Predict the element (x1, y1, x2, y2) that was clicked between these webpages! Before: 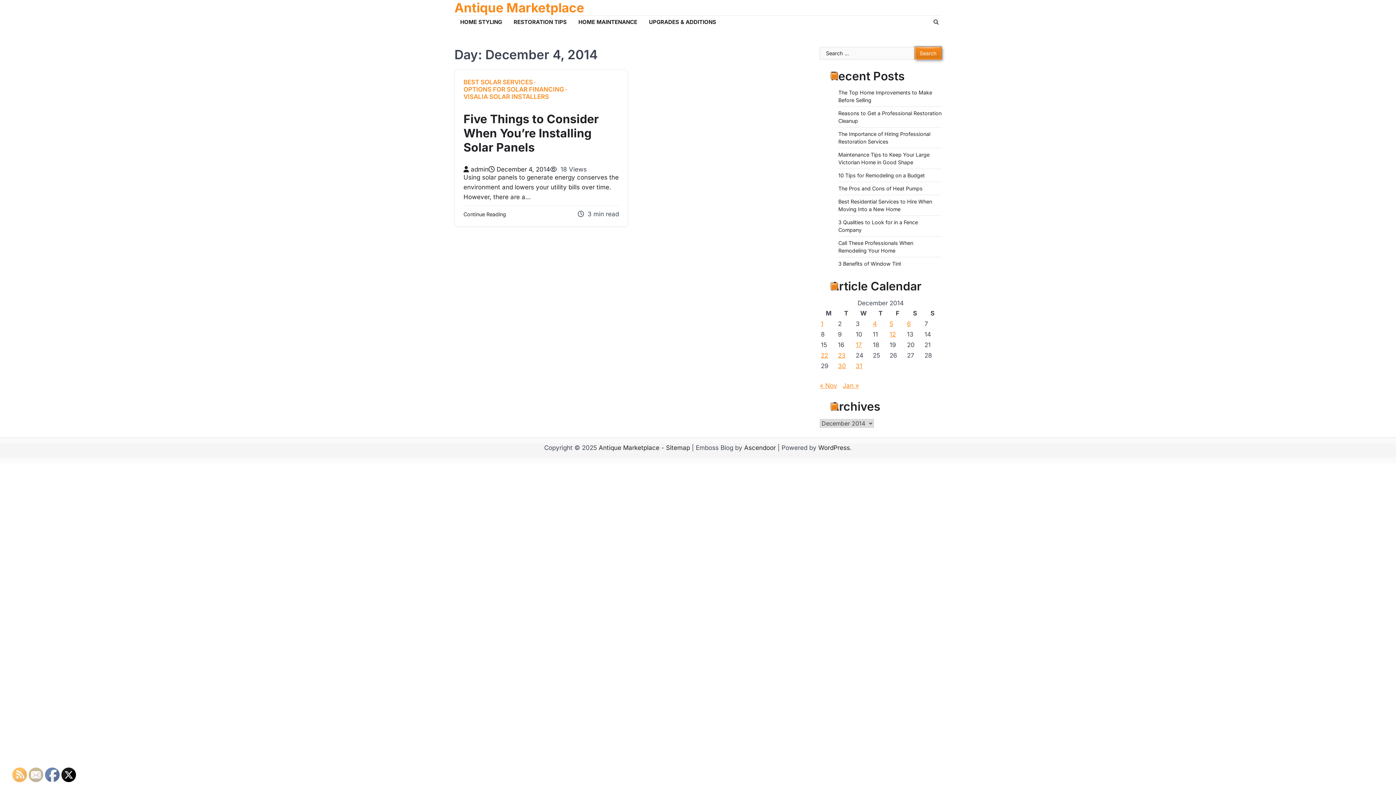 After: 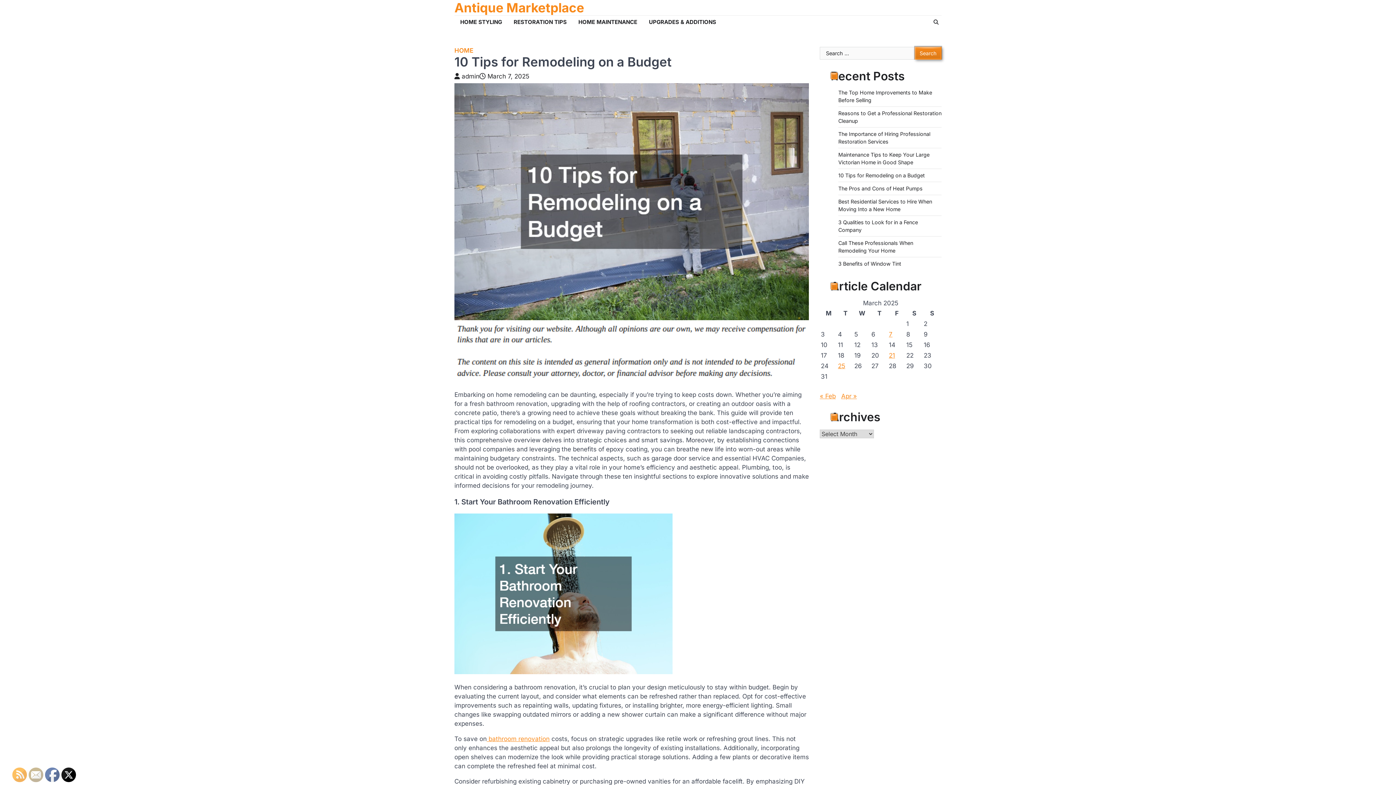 Action: bbox: (838, 172, 925, 178) label: 10 Tips for Remodeling on a Budget